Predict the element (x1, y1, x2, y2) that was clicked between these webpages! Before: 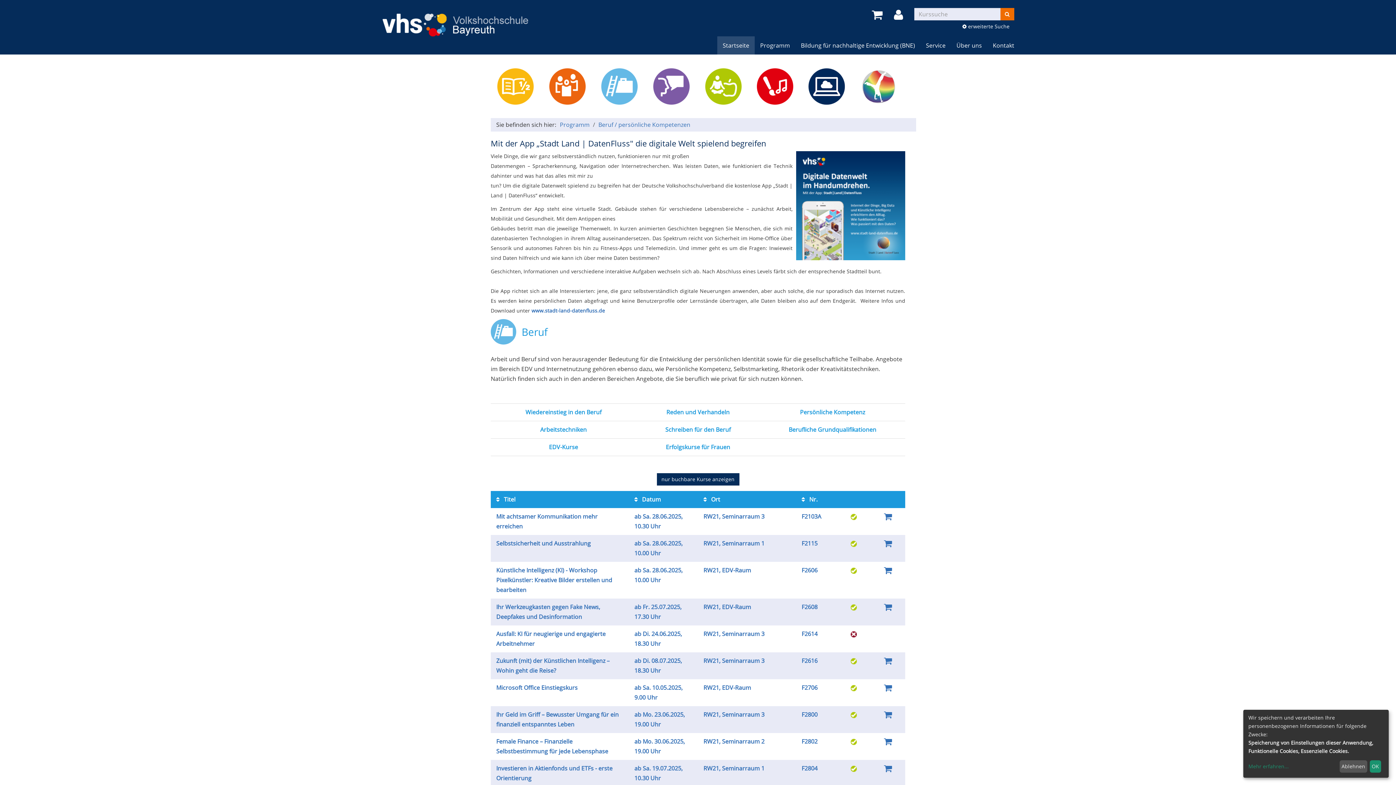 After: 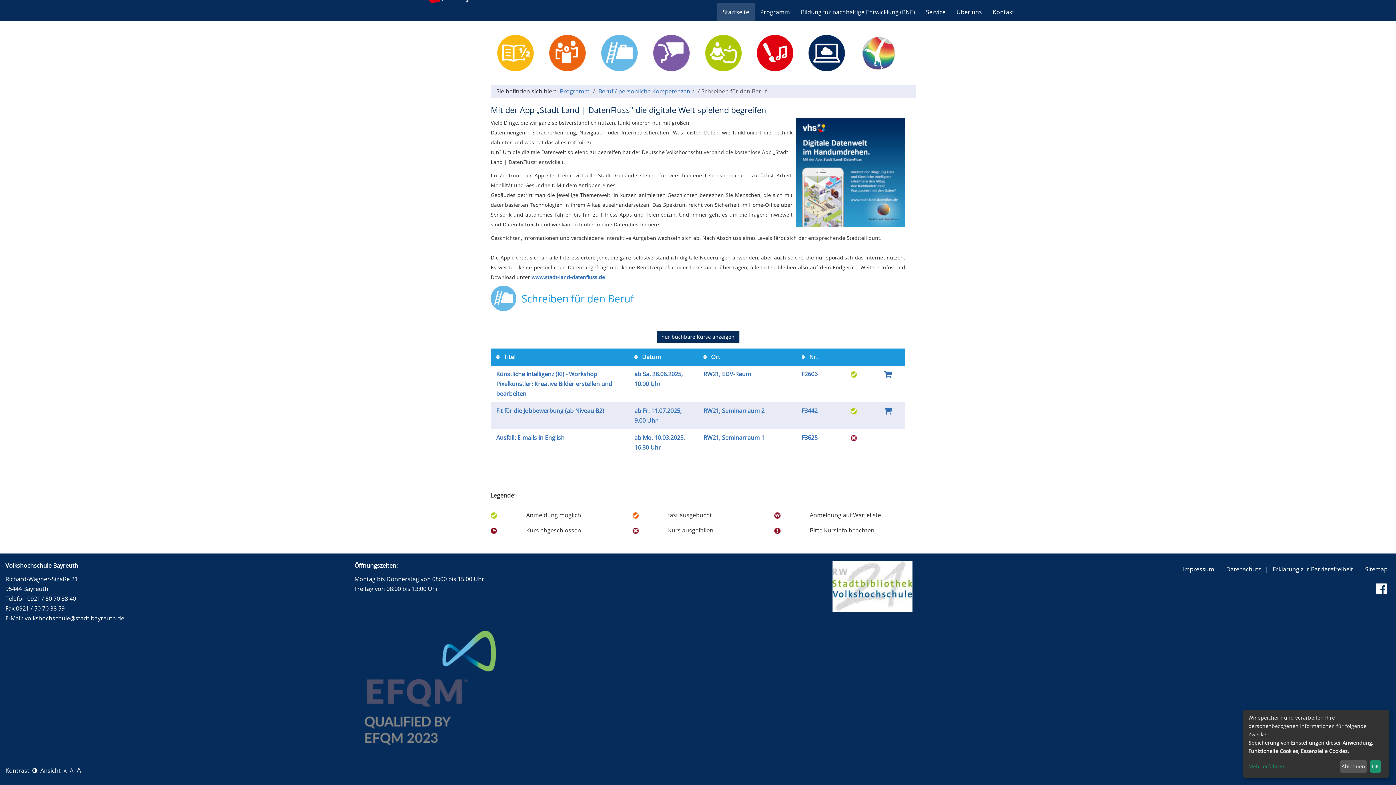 Action: label: Schreiben für den Beruf bbox: (665, 425, 730, 433)